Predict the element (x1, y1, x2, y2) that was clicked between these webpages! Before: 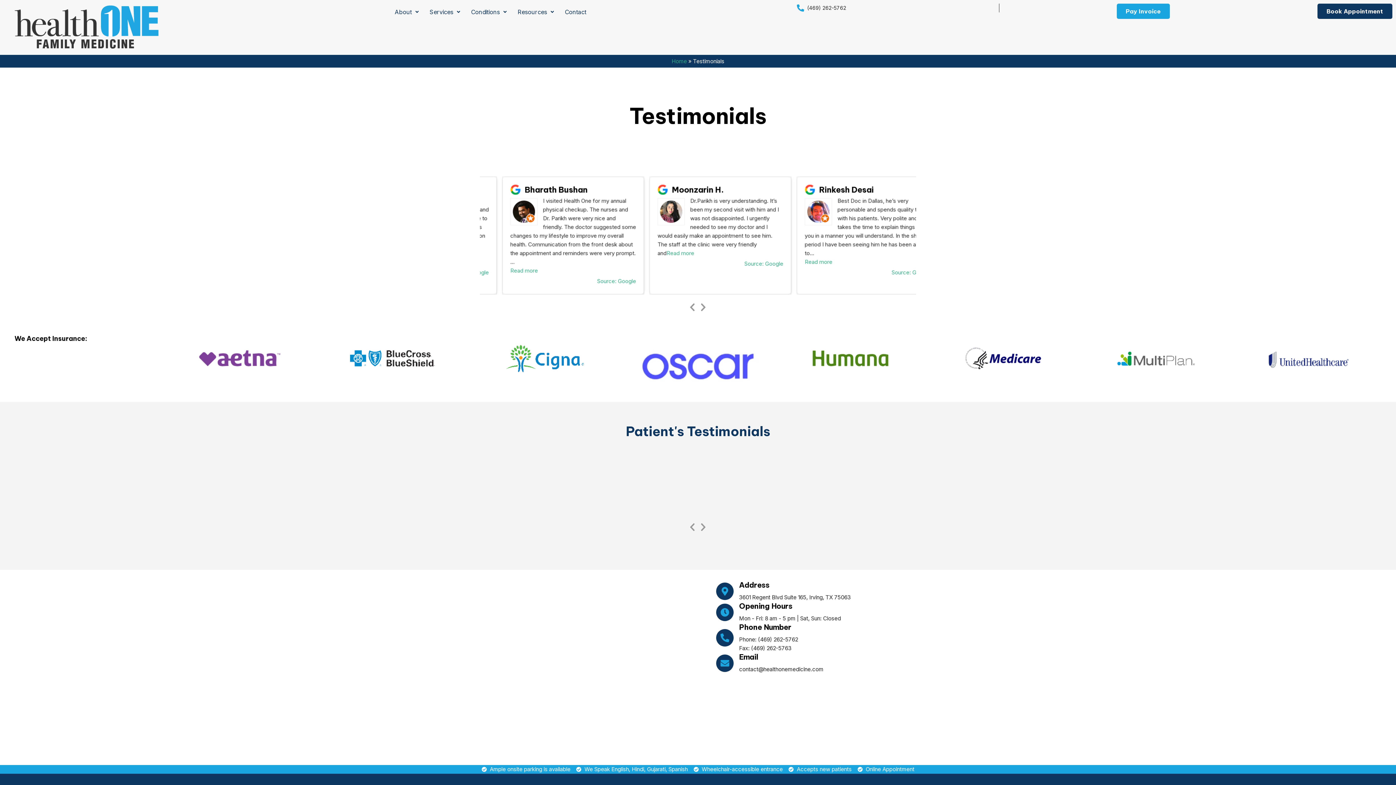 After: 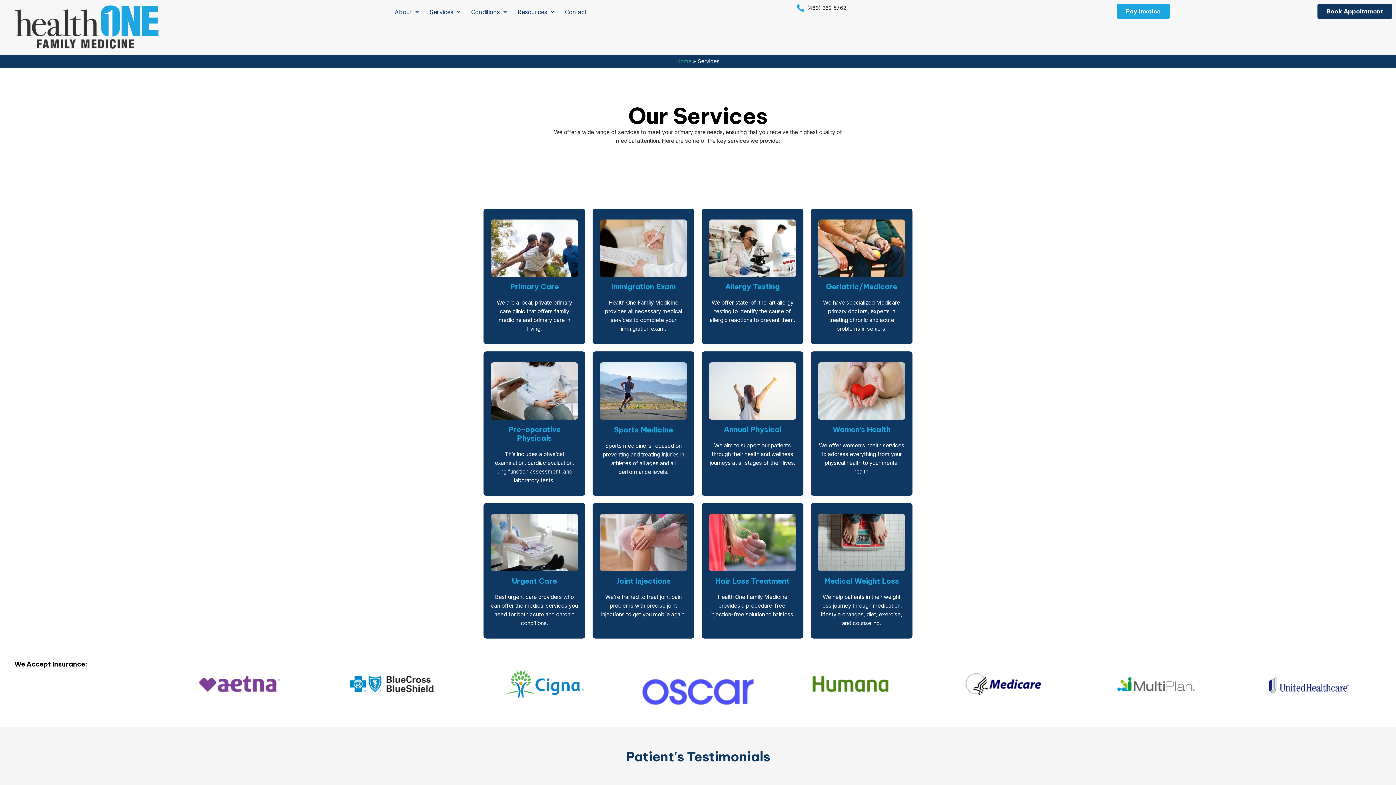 Action: bbox: (424, 3, 465, 20) label: Services